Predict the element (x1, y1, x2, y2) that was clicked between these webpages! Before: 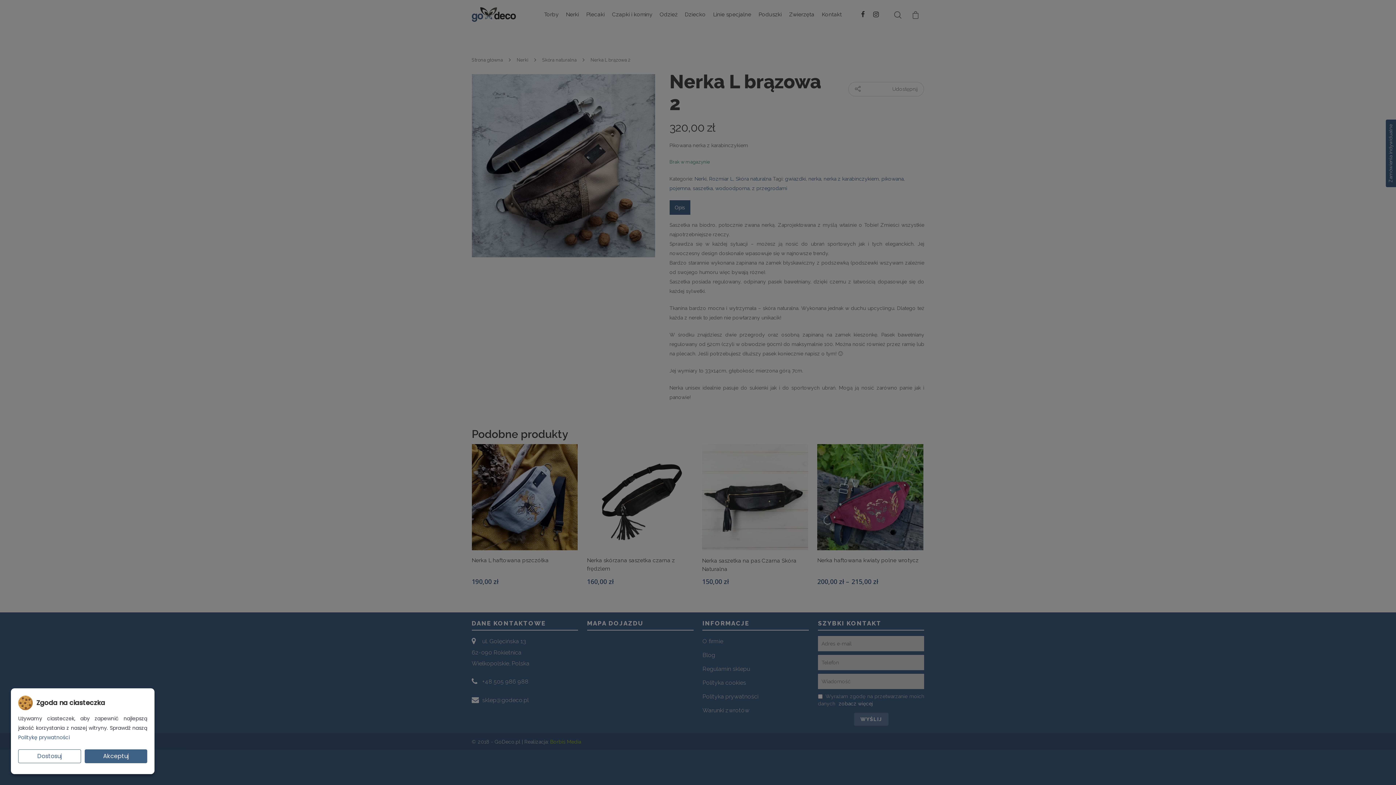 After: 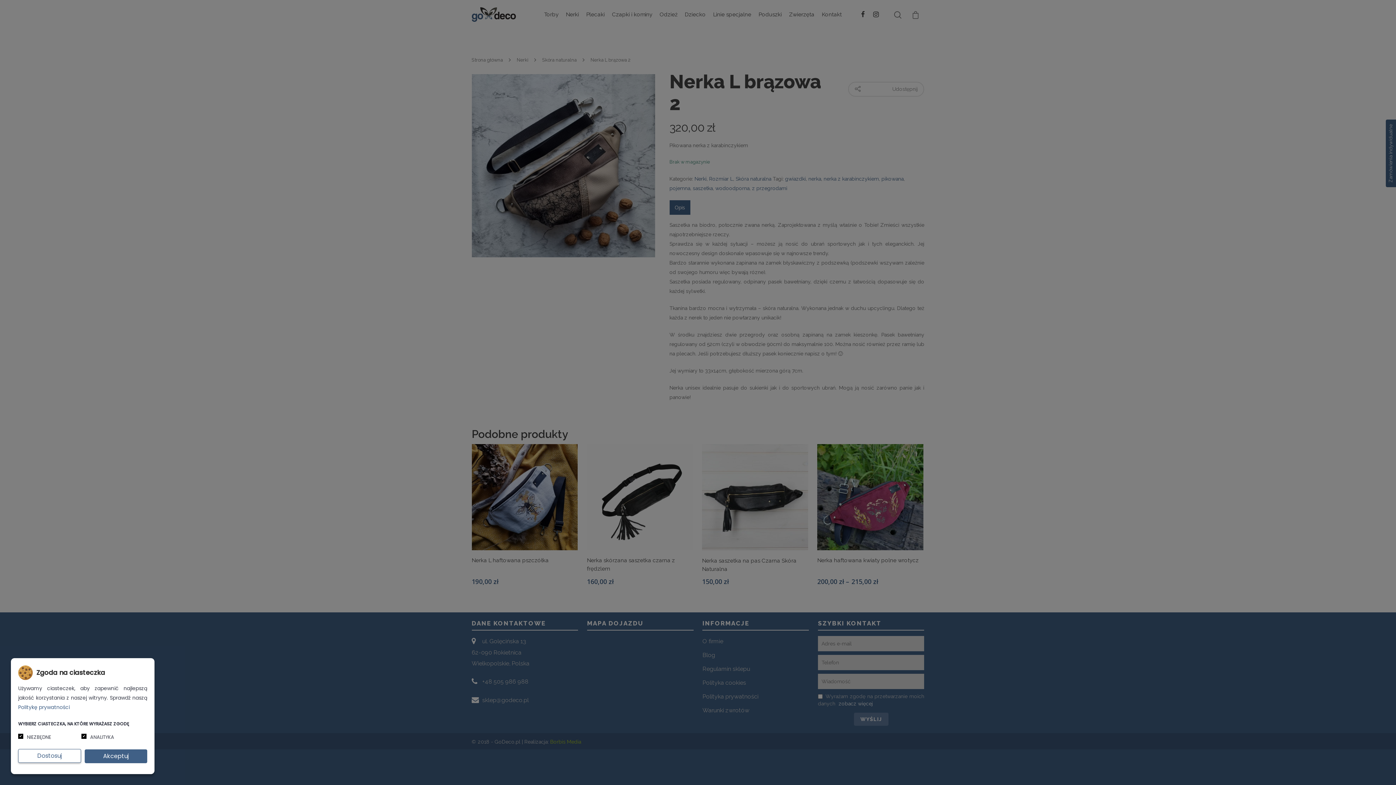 Action: label: Dostosuj bbox: (18, 749, 80, 763)